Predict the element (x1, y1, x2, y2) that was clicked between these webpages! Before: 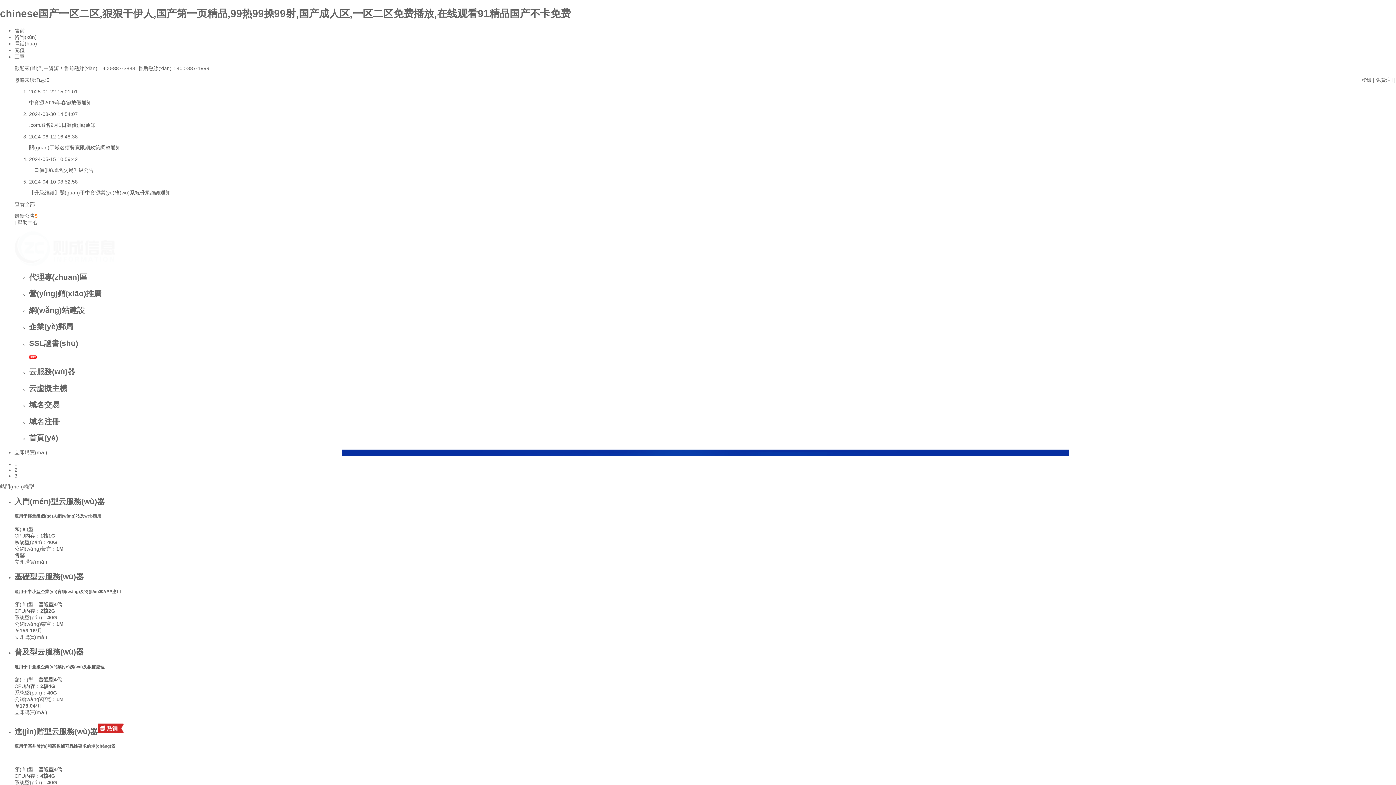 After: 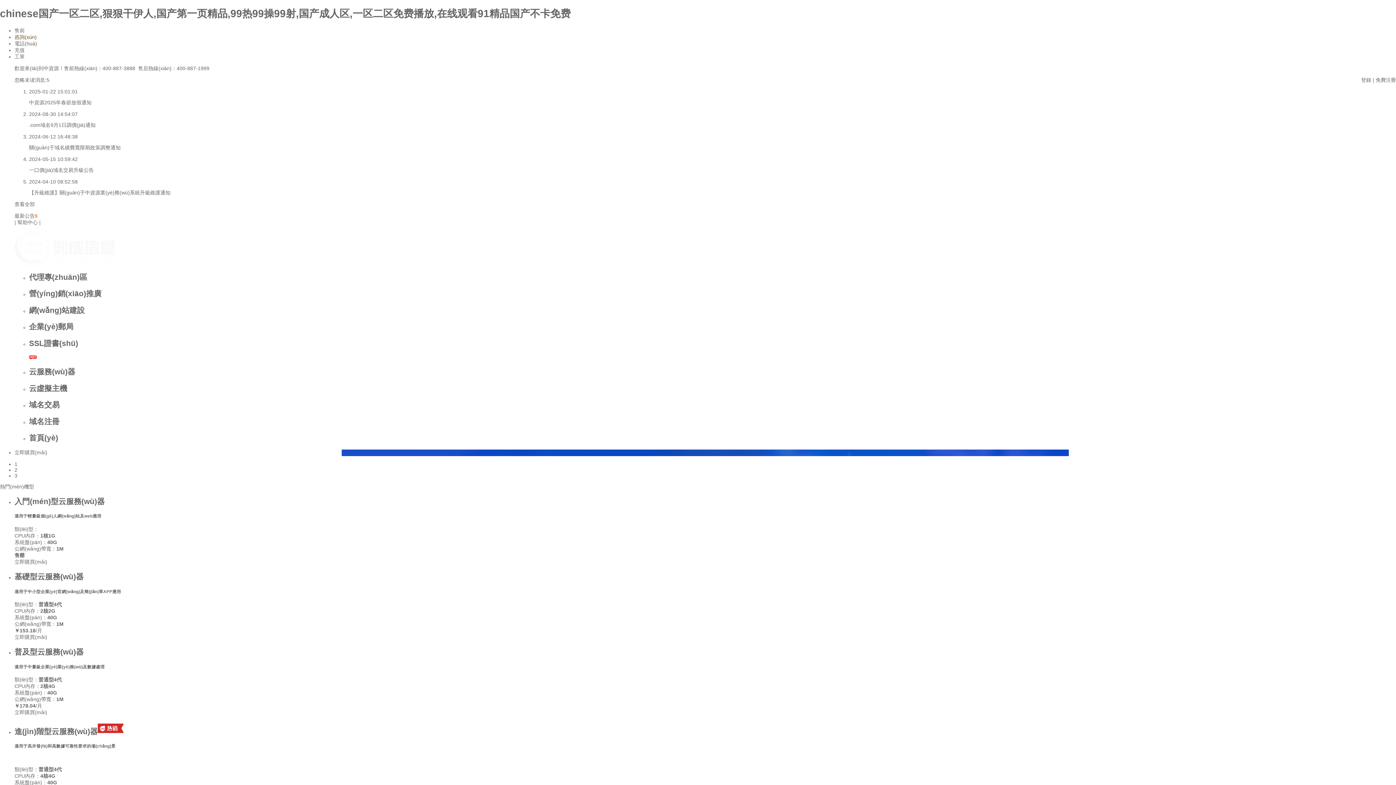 Action: bbox: (14, 34, 36, 39) label: 咨詢(xún)